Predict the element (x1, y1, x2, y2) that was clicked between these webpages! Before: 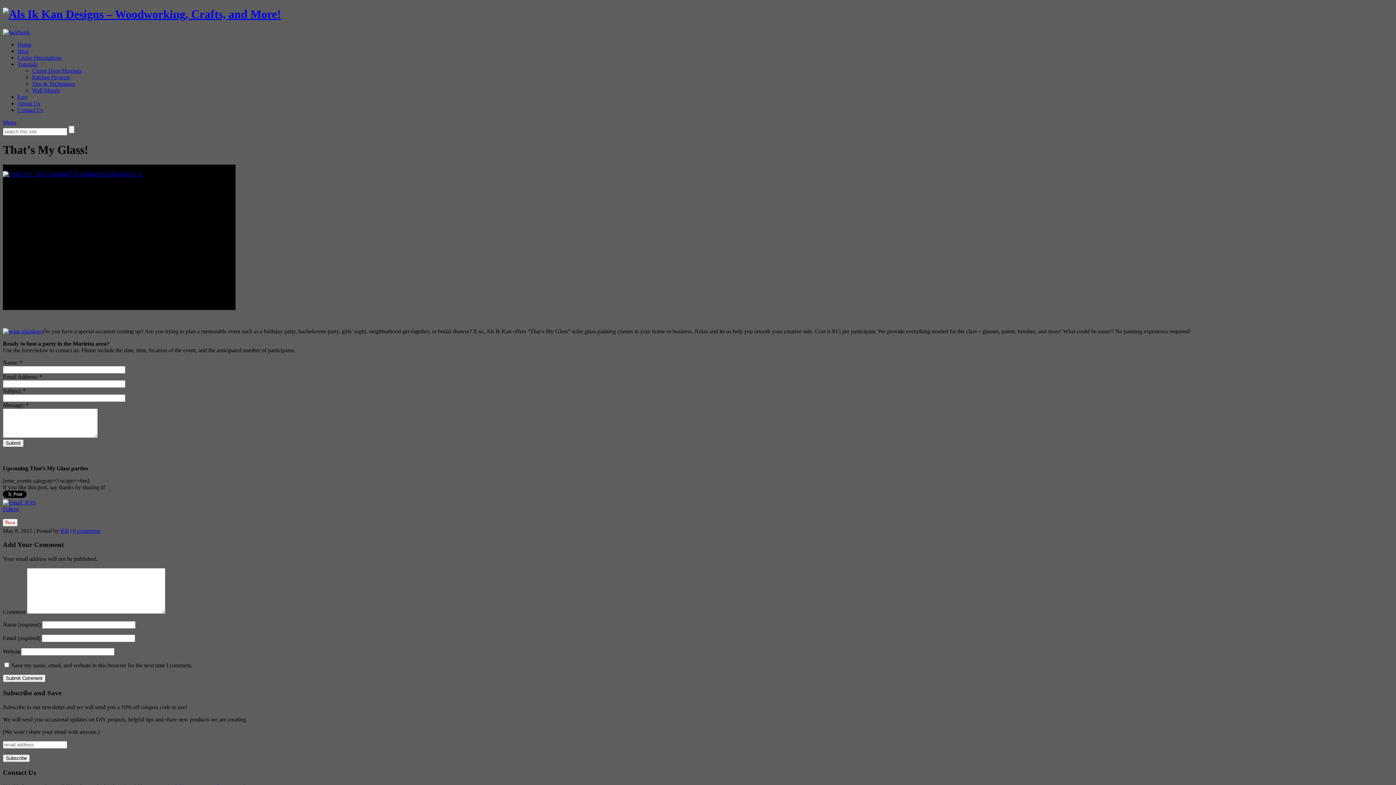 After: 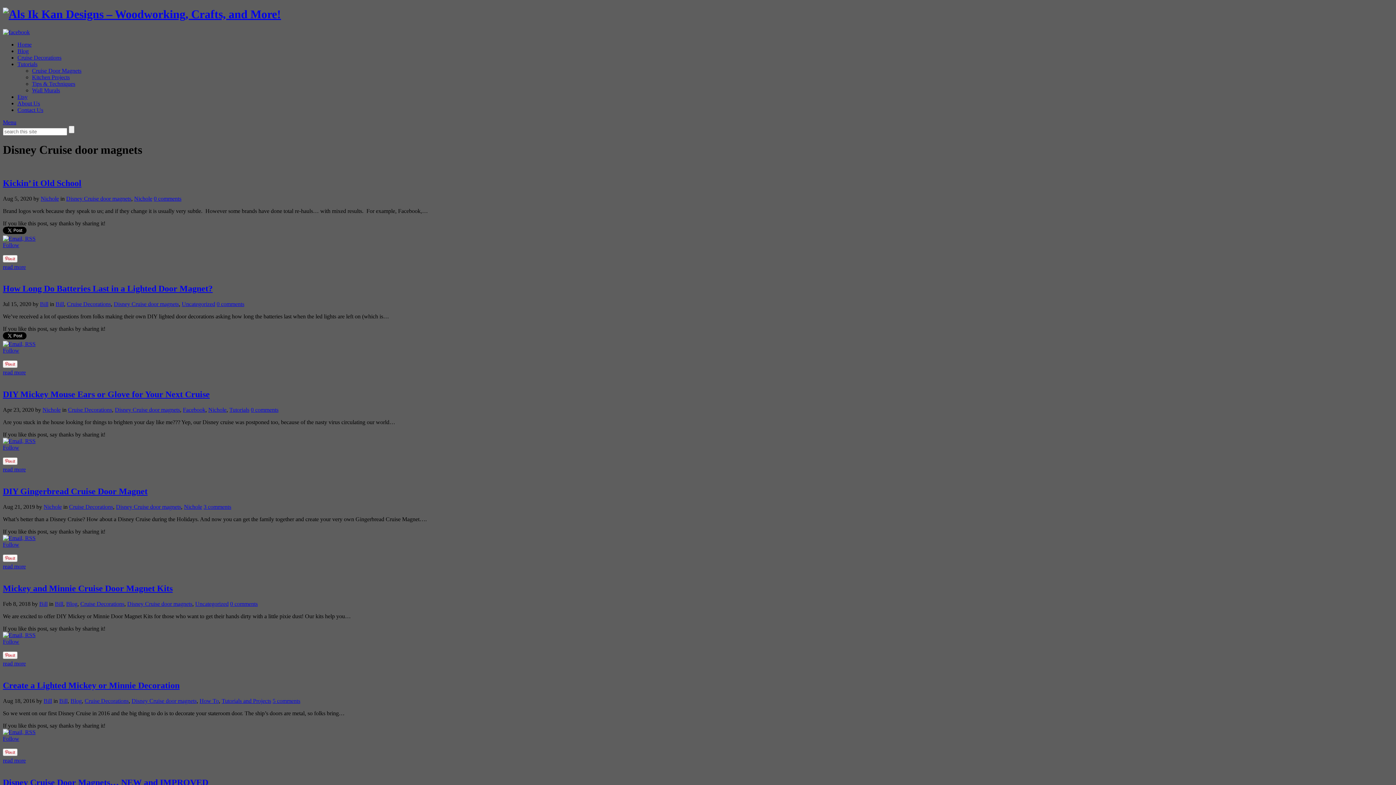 Action: label: Cruise Door Magnets bbox: (32, 67, 81, 73)